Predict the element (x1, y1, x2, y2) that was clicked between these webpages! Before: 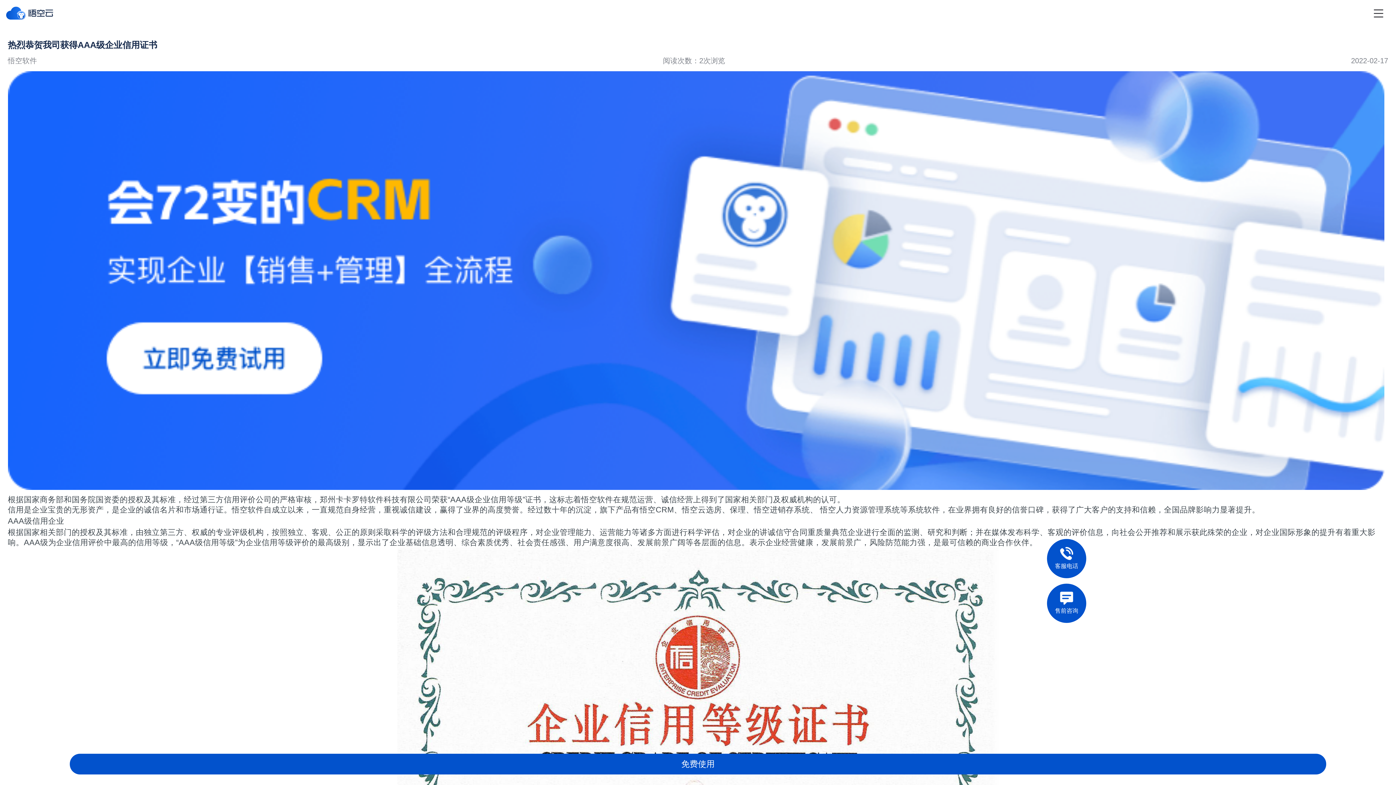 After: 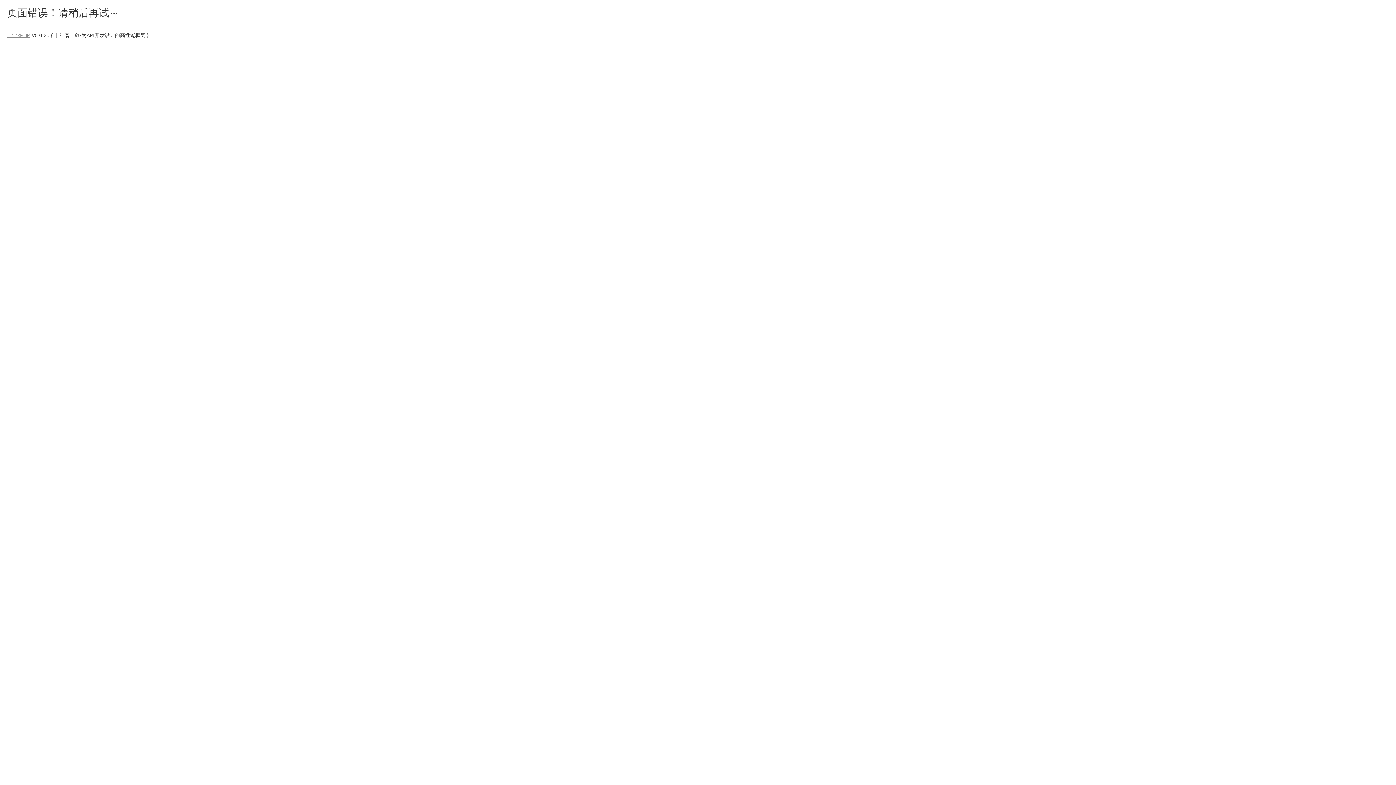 Action: bbox: (6, 5, 52, 20)